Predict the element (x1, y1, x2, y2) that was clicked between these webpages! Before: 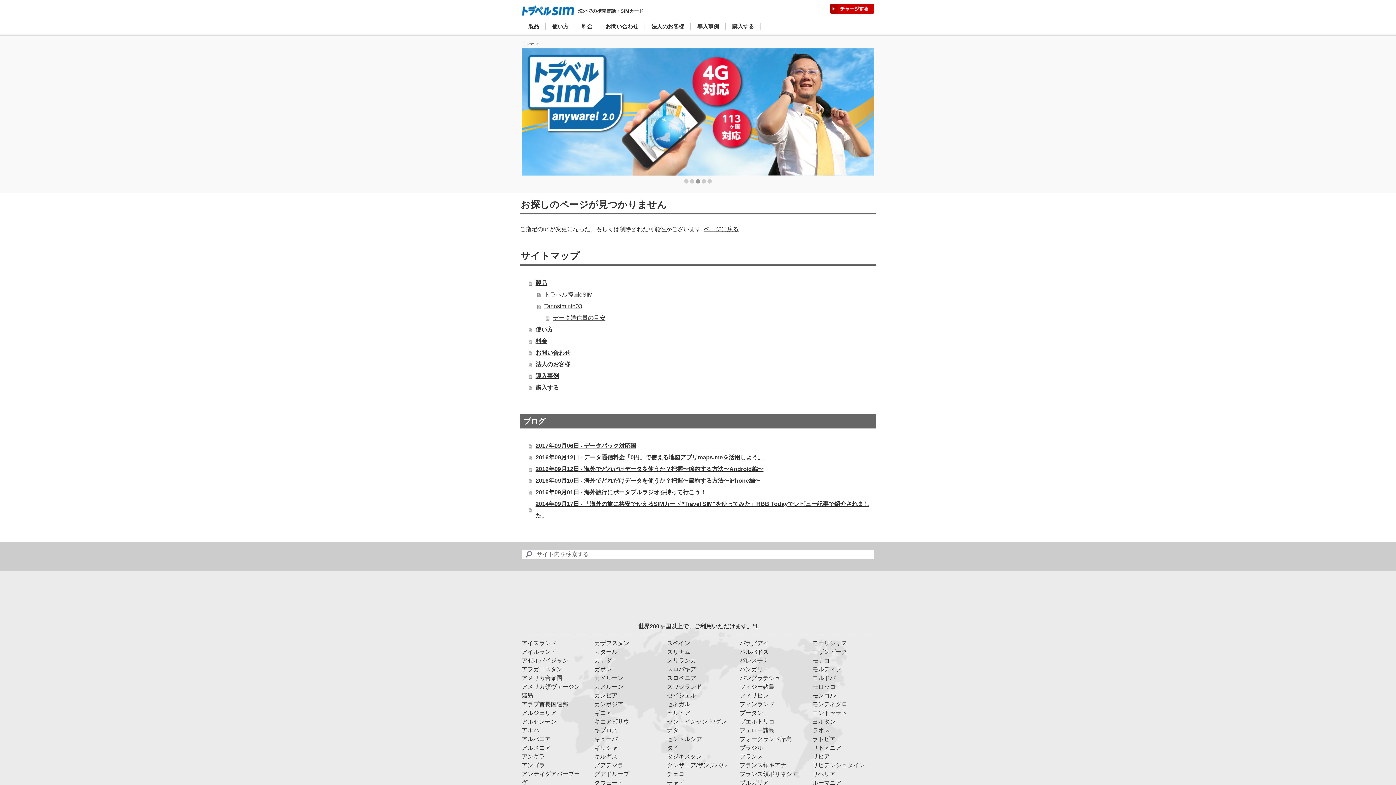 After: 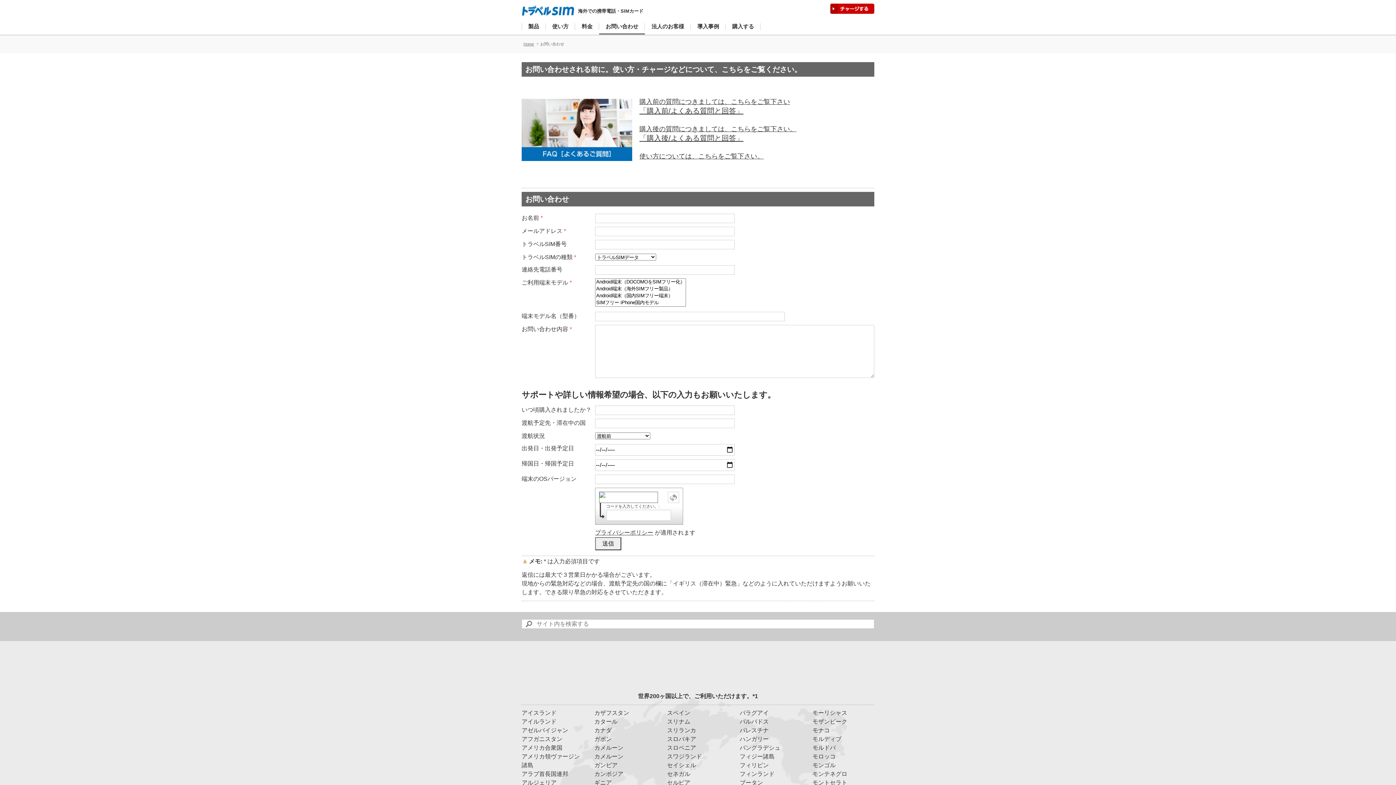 Action: bbox: (528, 345, 876, 357) label: お問い合わせ